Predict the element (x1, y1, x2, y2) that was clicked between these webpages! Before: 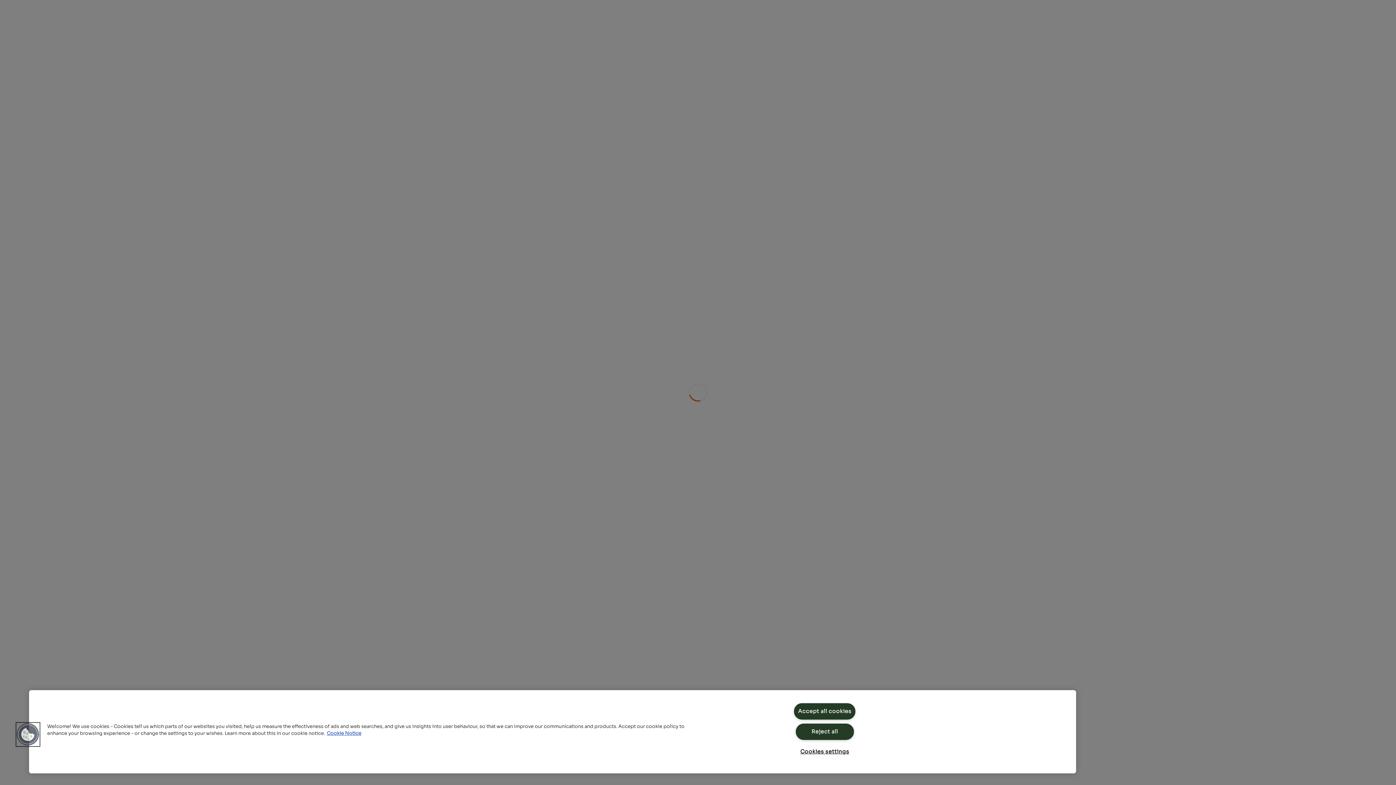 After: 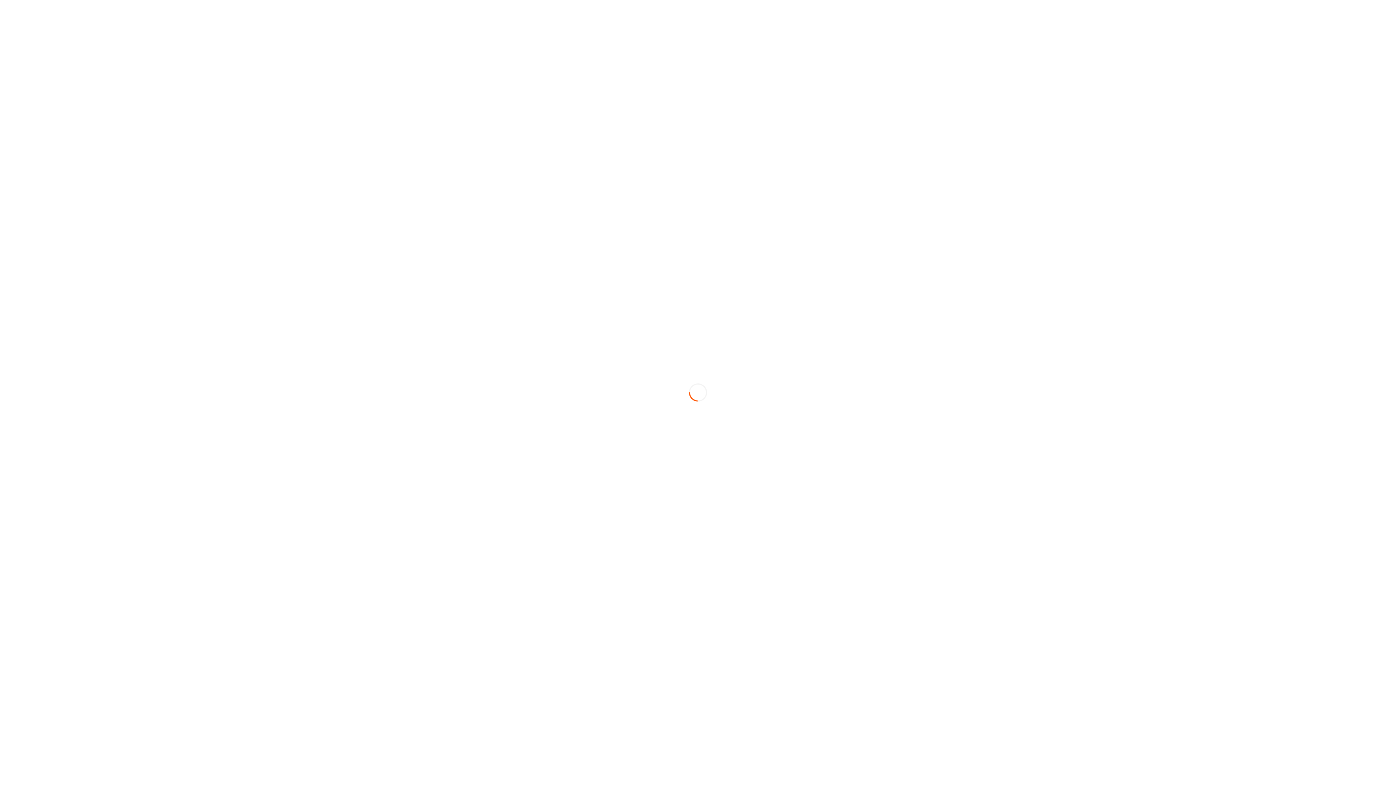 Action: bbox: (794, 703, 855, 720) label: Accept all cookies